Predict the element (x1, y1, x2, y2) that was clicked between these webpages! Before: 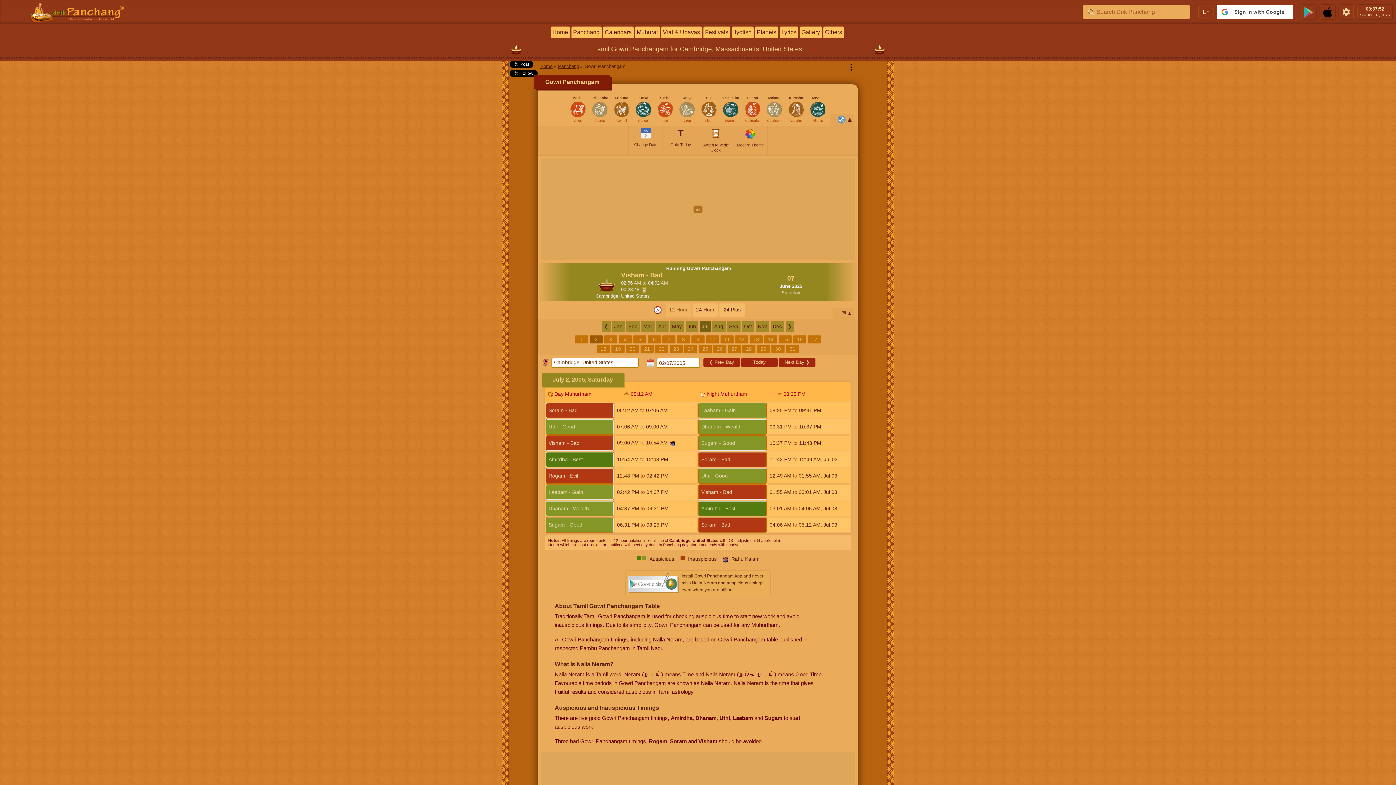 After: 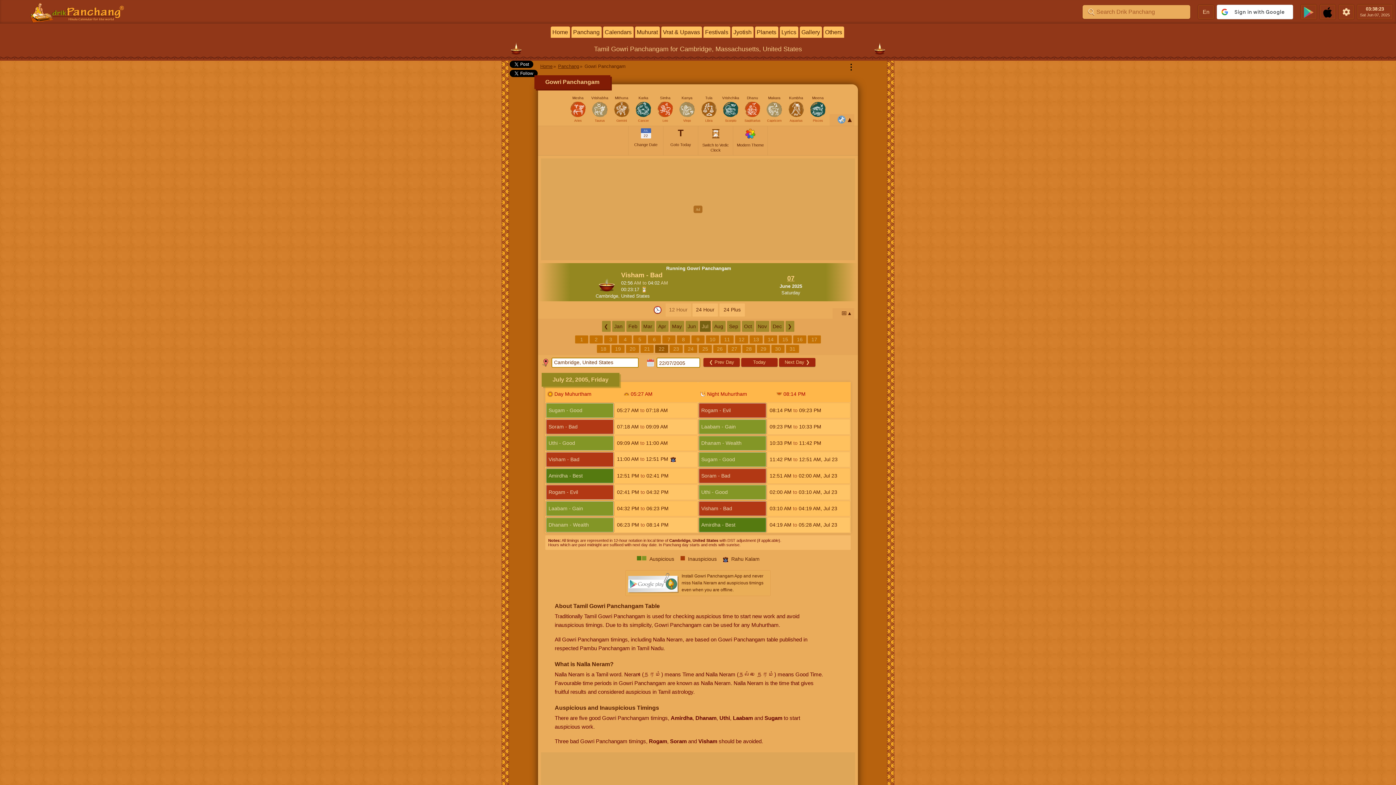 Action: bbox: (655, 345, 668, 353) label: 22